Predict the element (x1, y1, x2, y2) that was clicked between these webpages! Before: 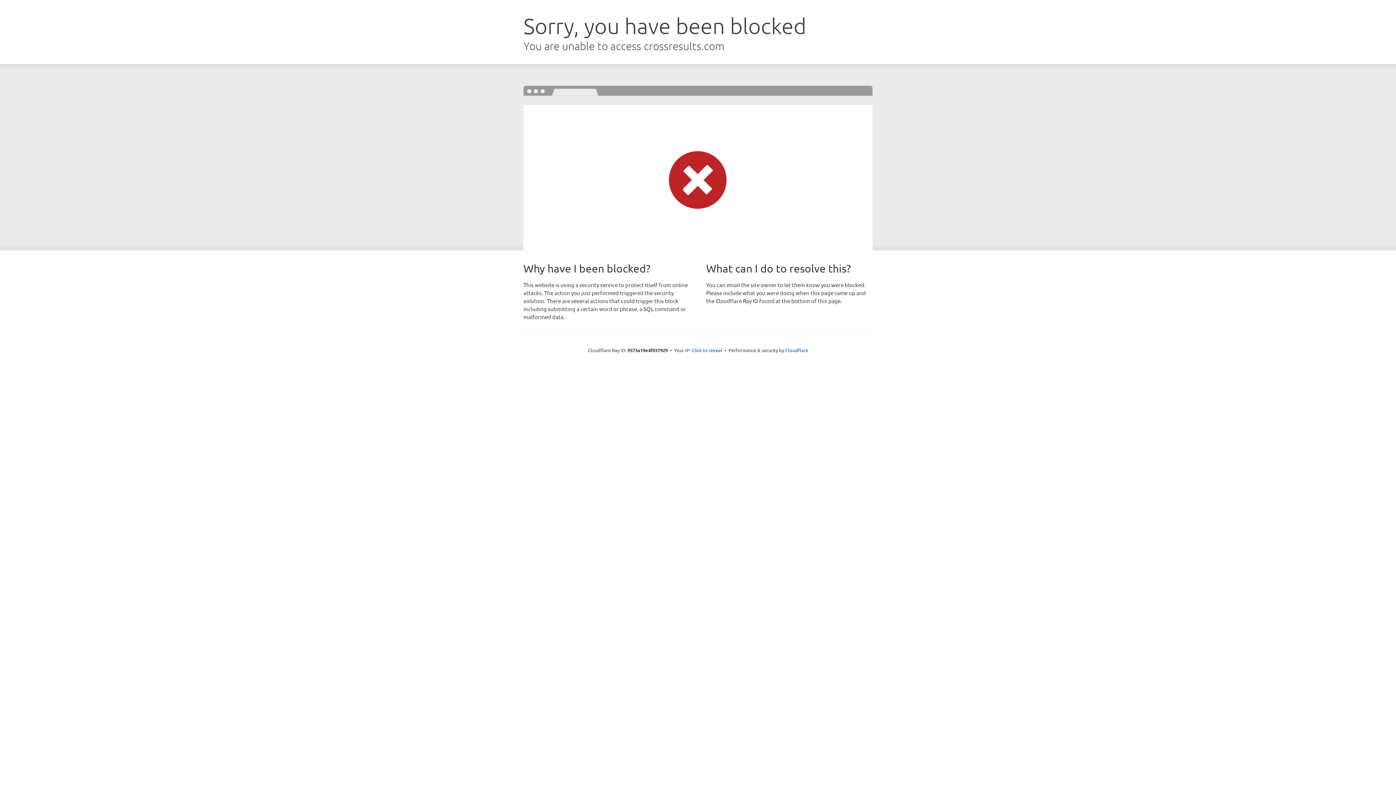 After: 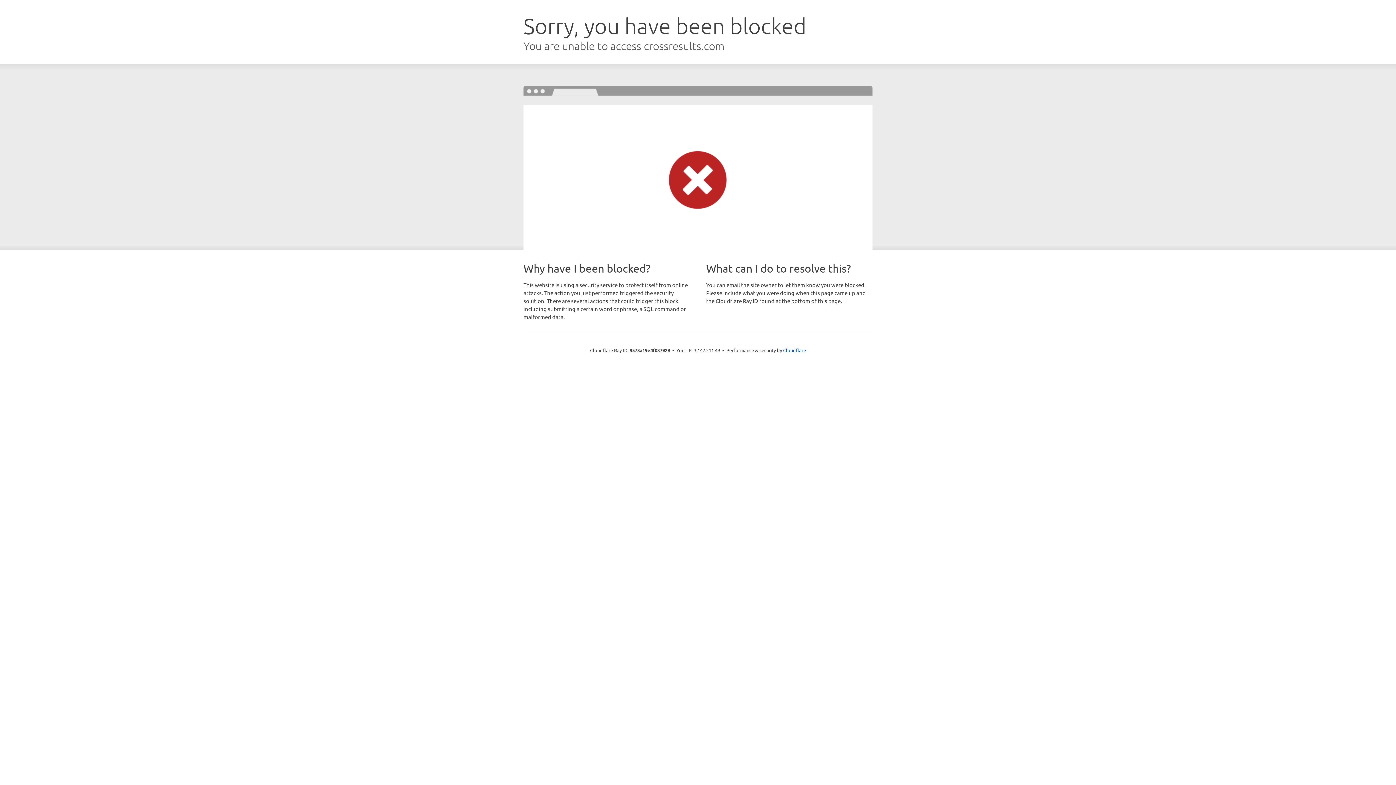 Action: label: Click to reveal bbox: (691, 346, 722, 353)